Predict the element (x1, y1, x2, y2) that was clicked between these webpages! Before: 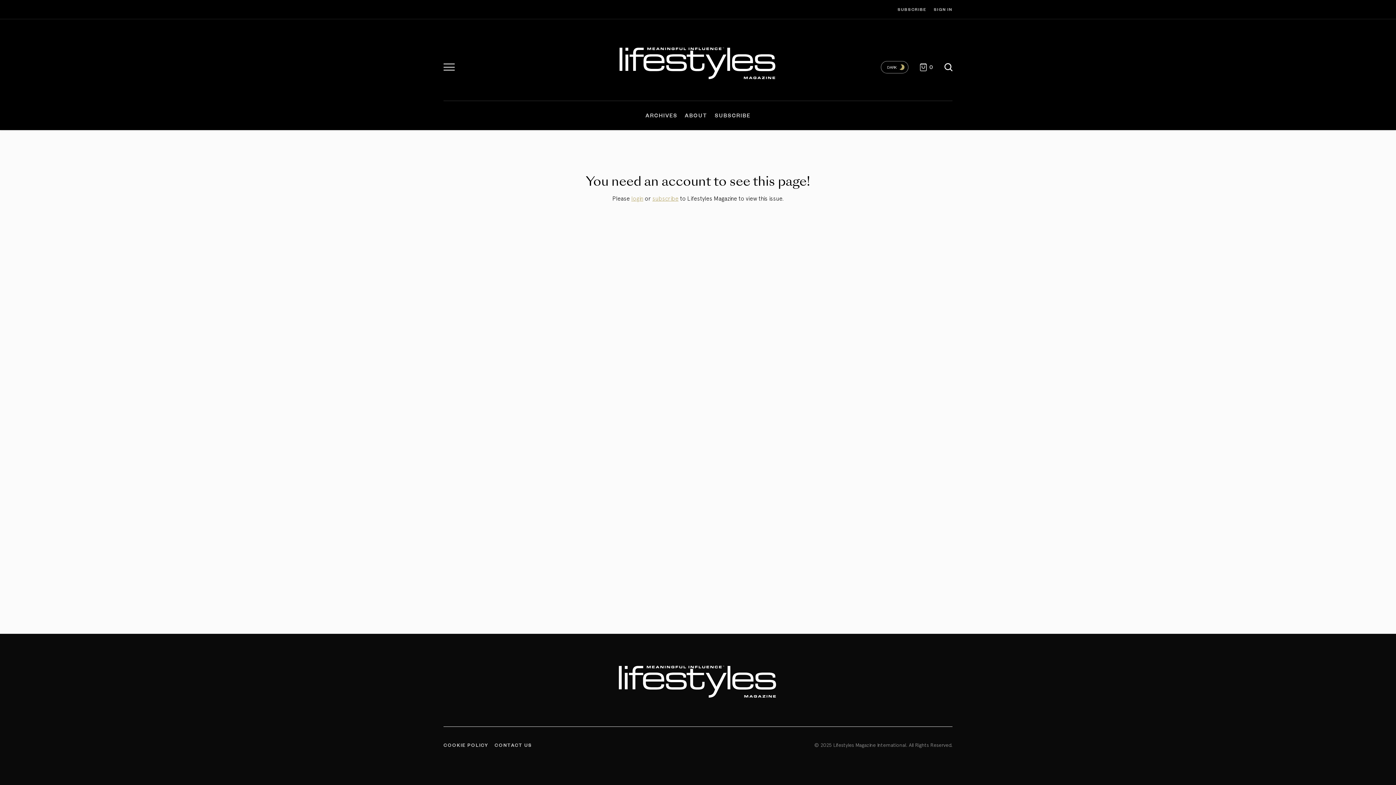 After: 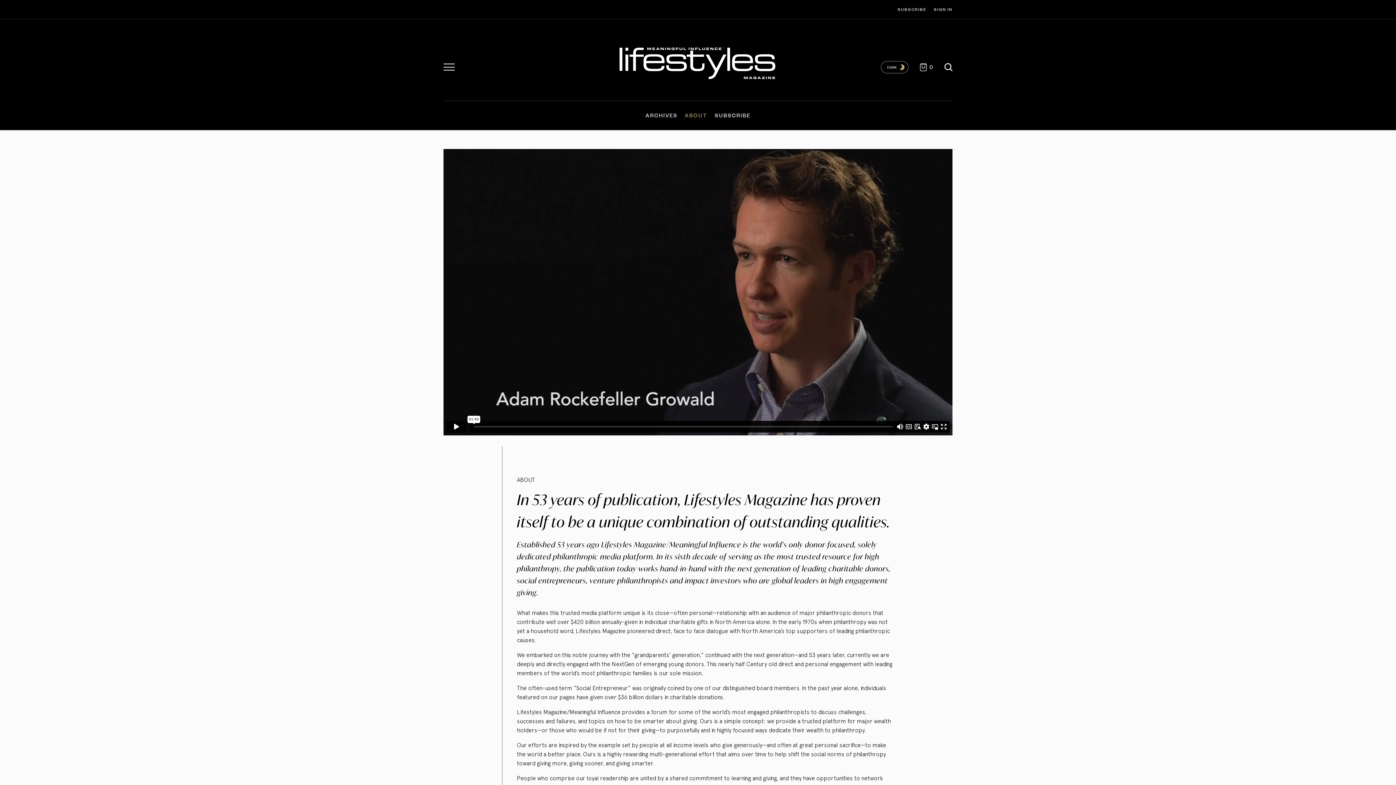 Action: label: ABOUT bbox: (684, 104, 707, 126)